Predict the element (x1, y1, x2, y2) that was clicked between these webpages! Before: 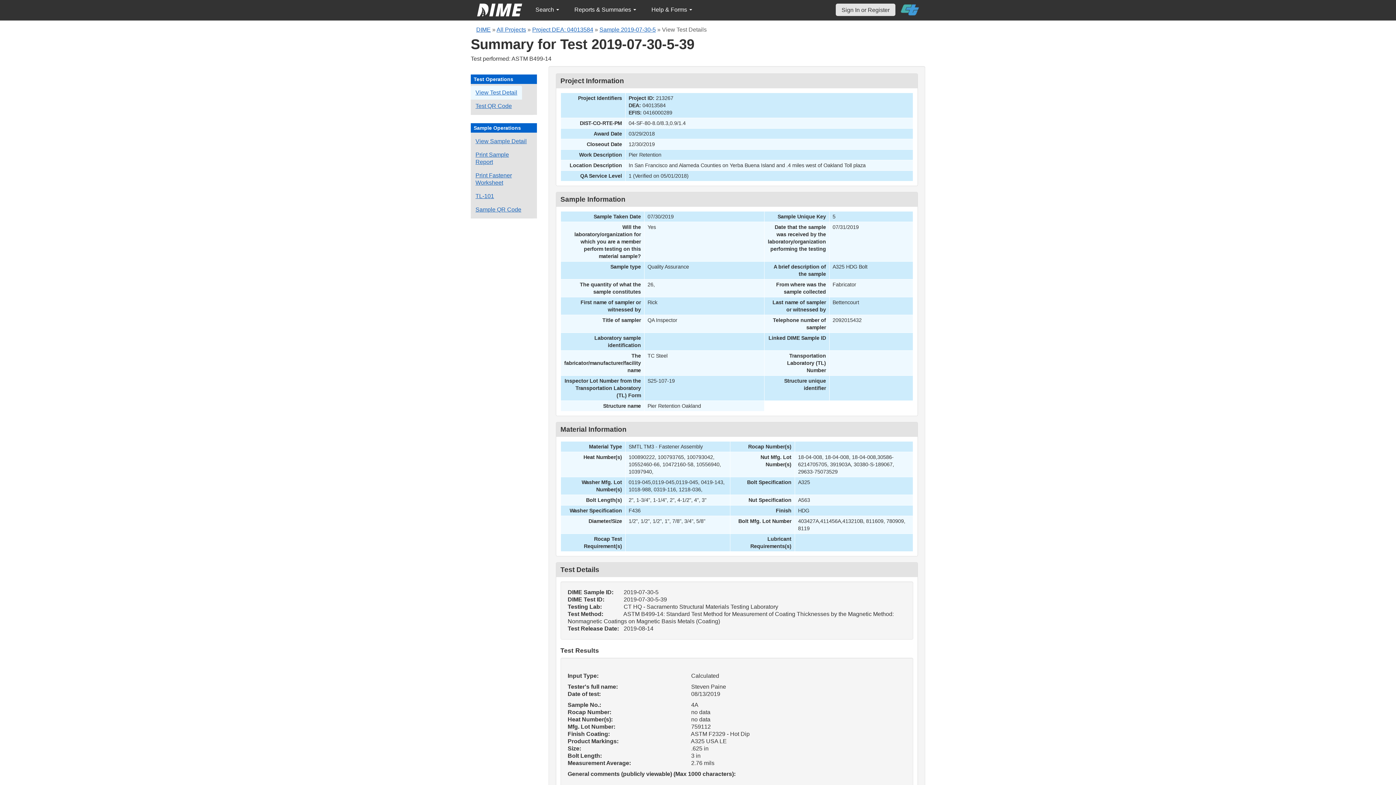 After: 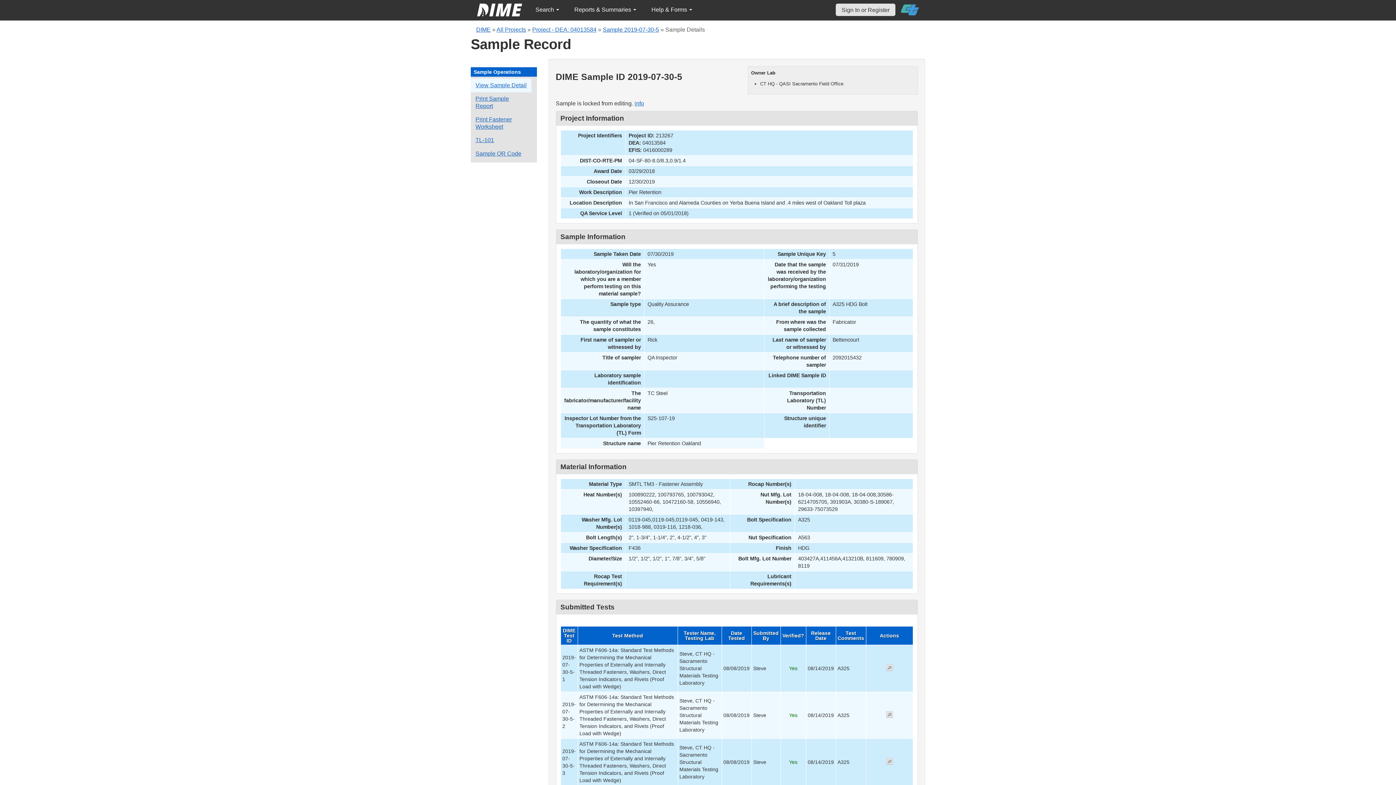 Action: label: View details for this sample bbox: (470, 134, 531, 148)